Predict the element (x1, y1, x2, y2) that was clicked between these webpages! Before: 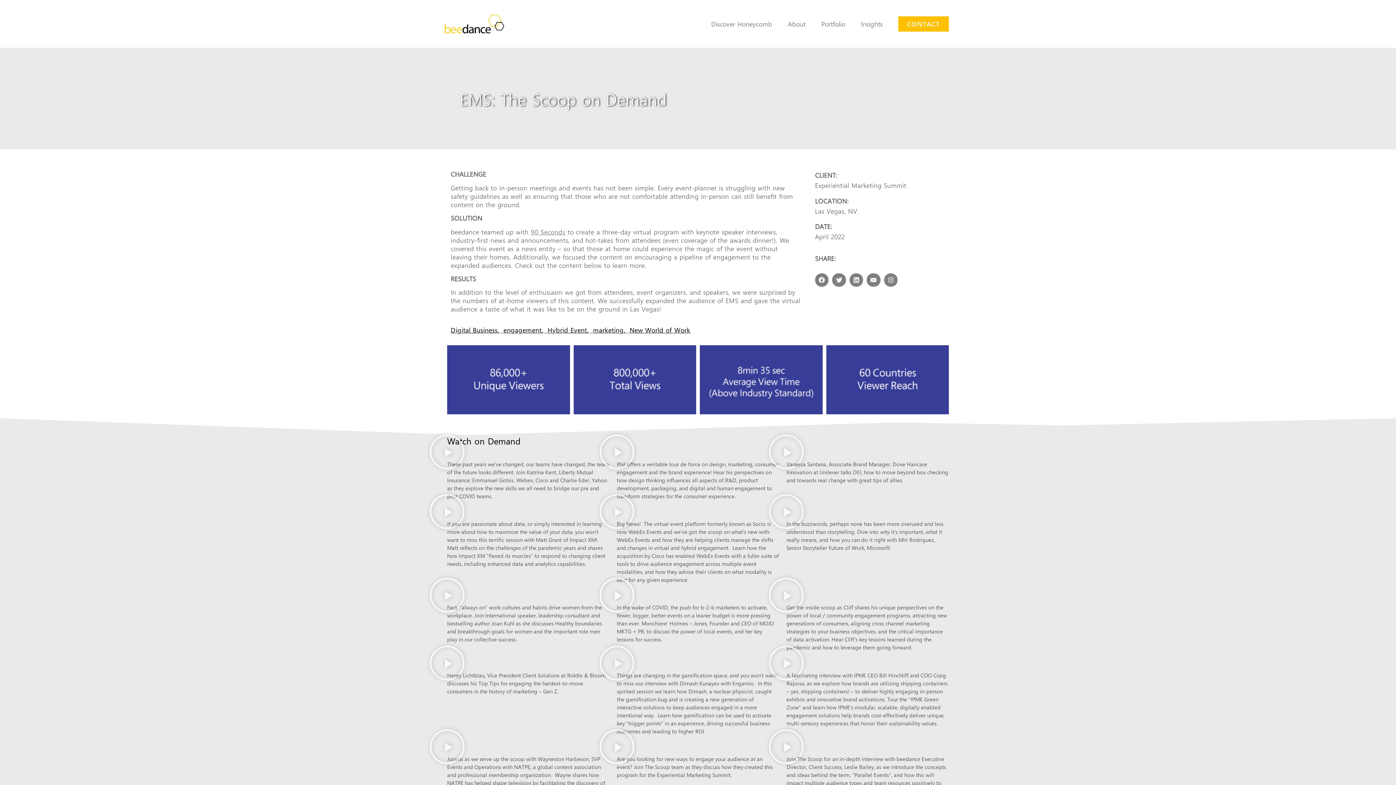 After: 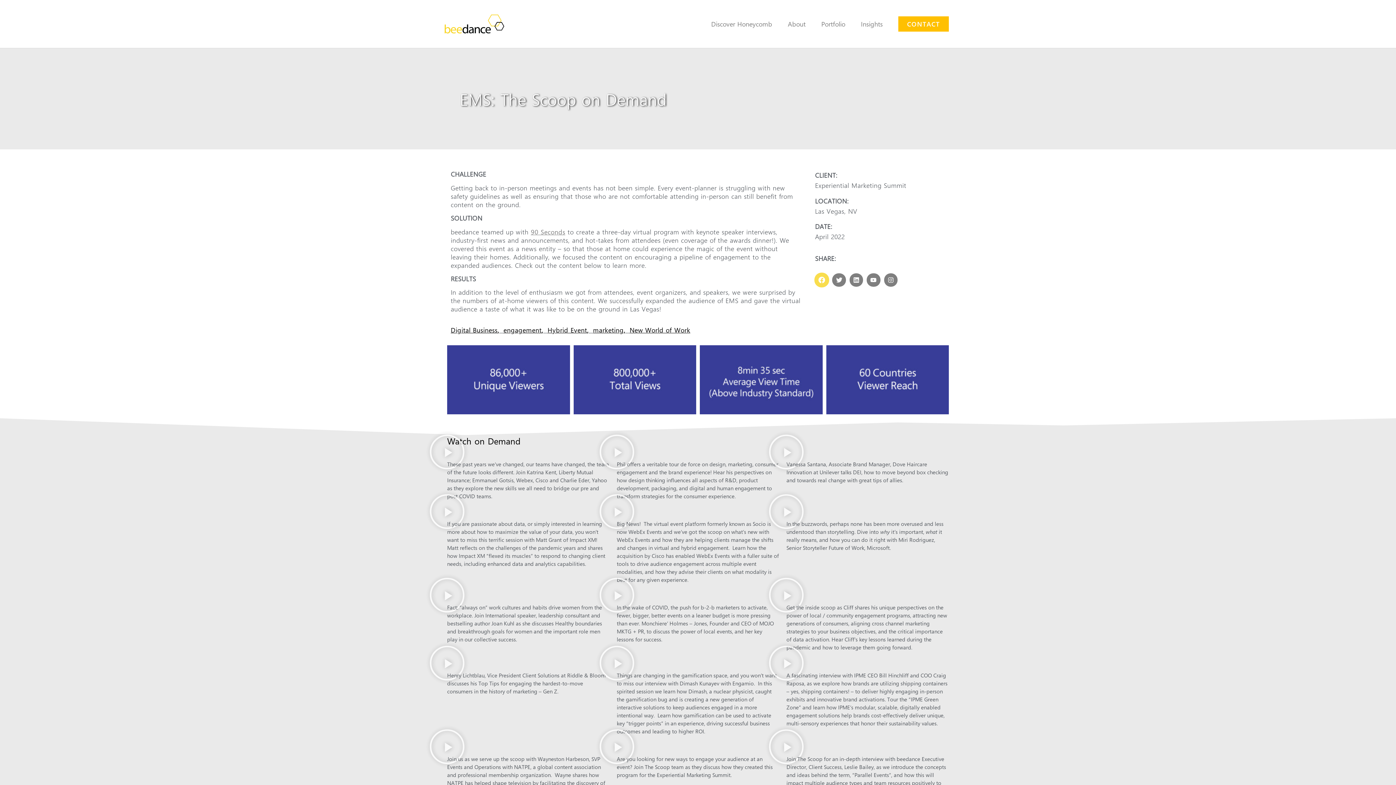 Action: label: Facebook bbox: (815, 273, 828, 287)